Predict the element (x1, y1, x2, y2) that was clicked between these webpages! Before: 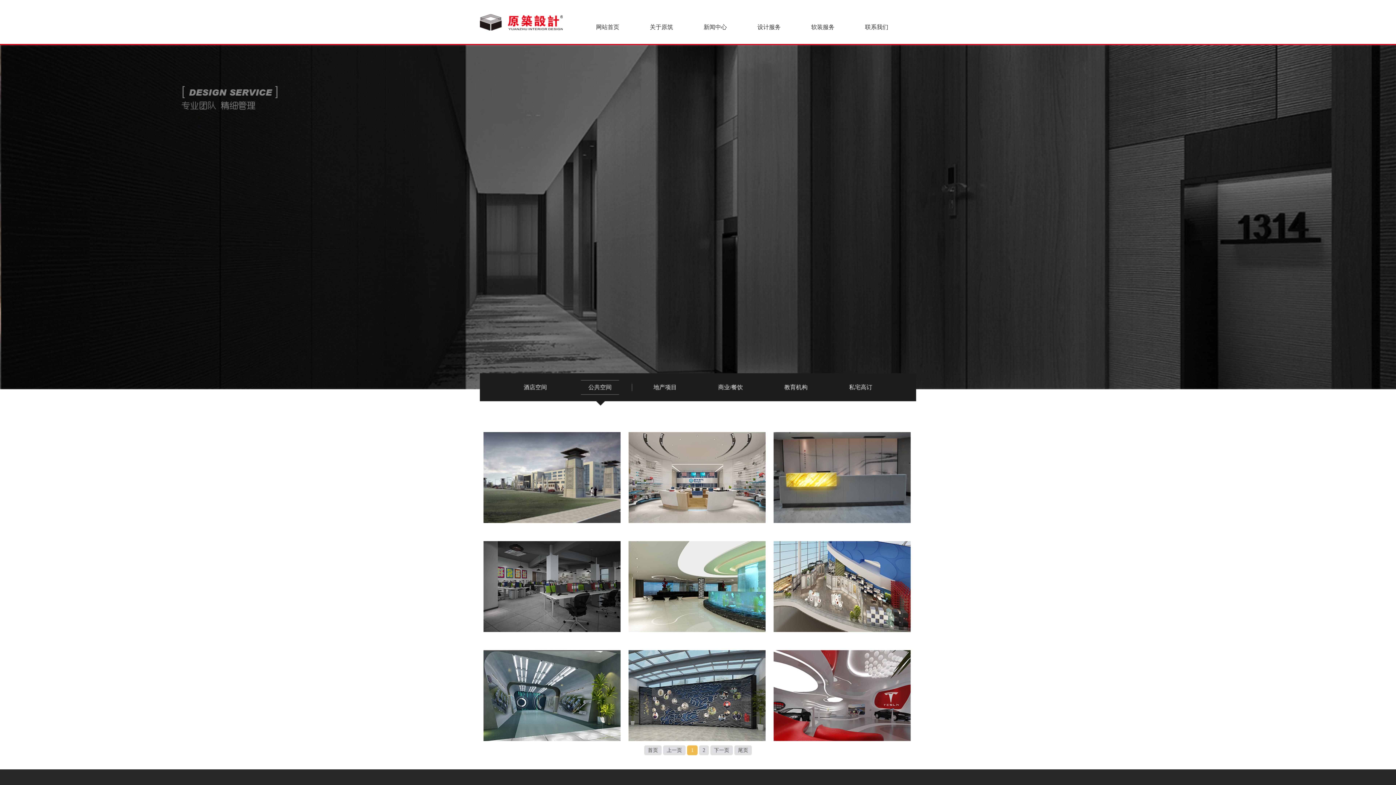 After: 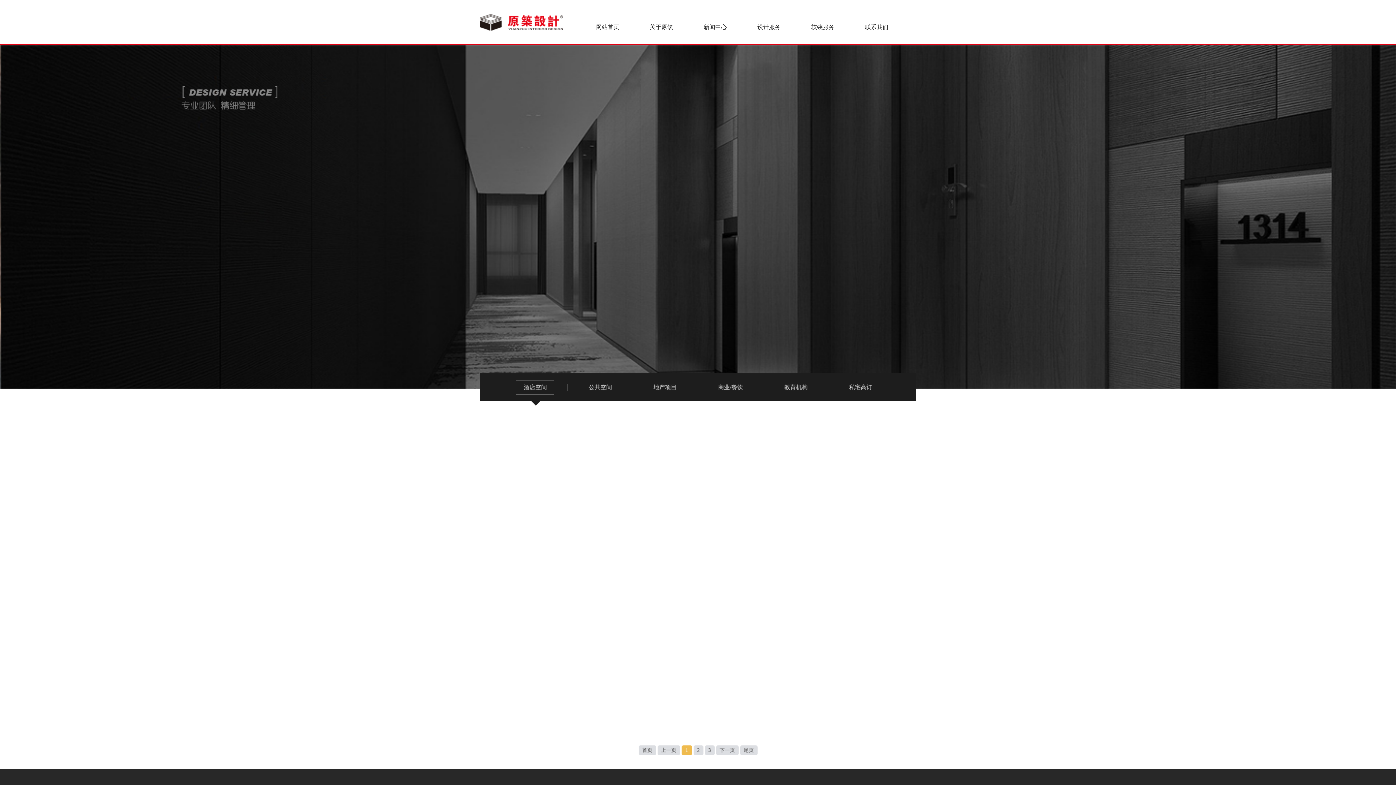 Action: bbox: (503, 384, 567, 391) label: 酒店空间